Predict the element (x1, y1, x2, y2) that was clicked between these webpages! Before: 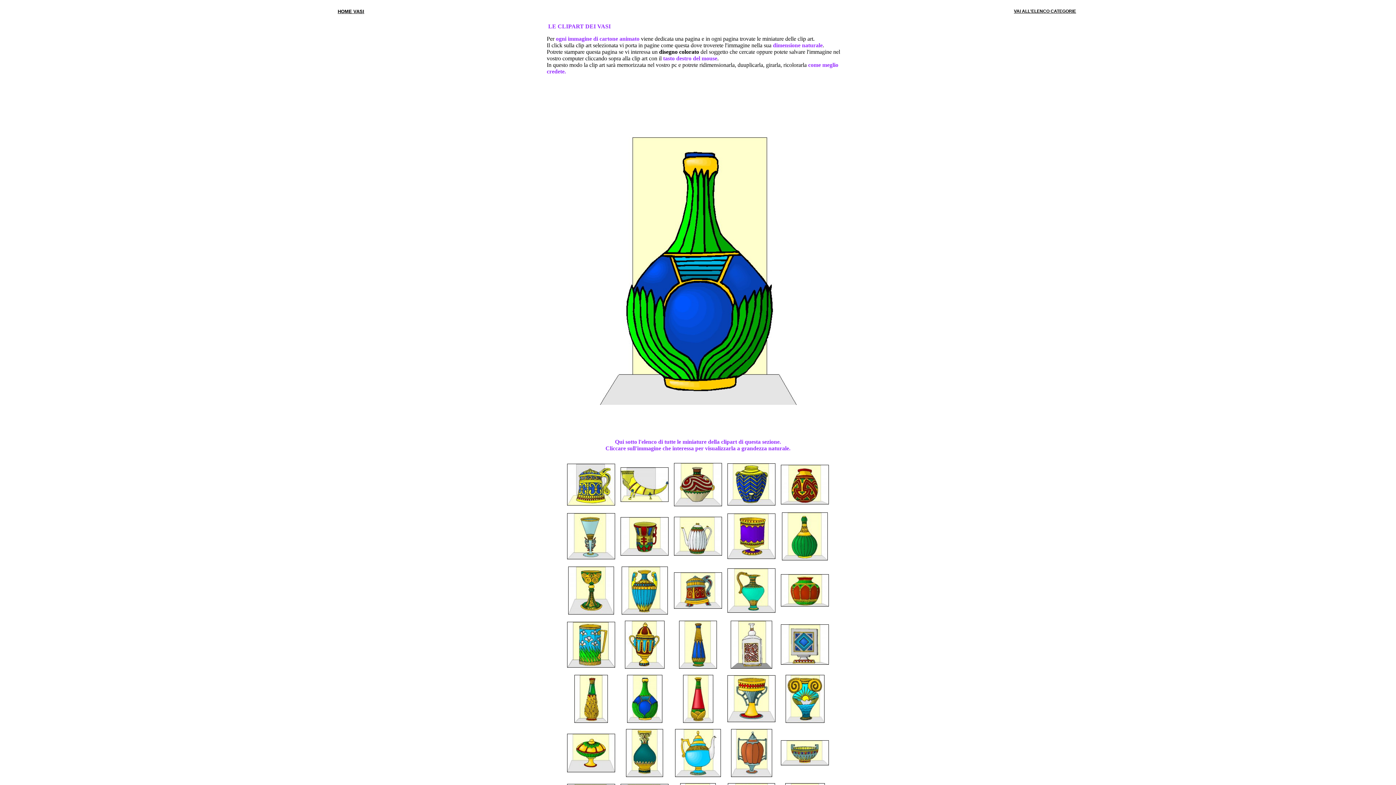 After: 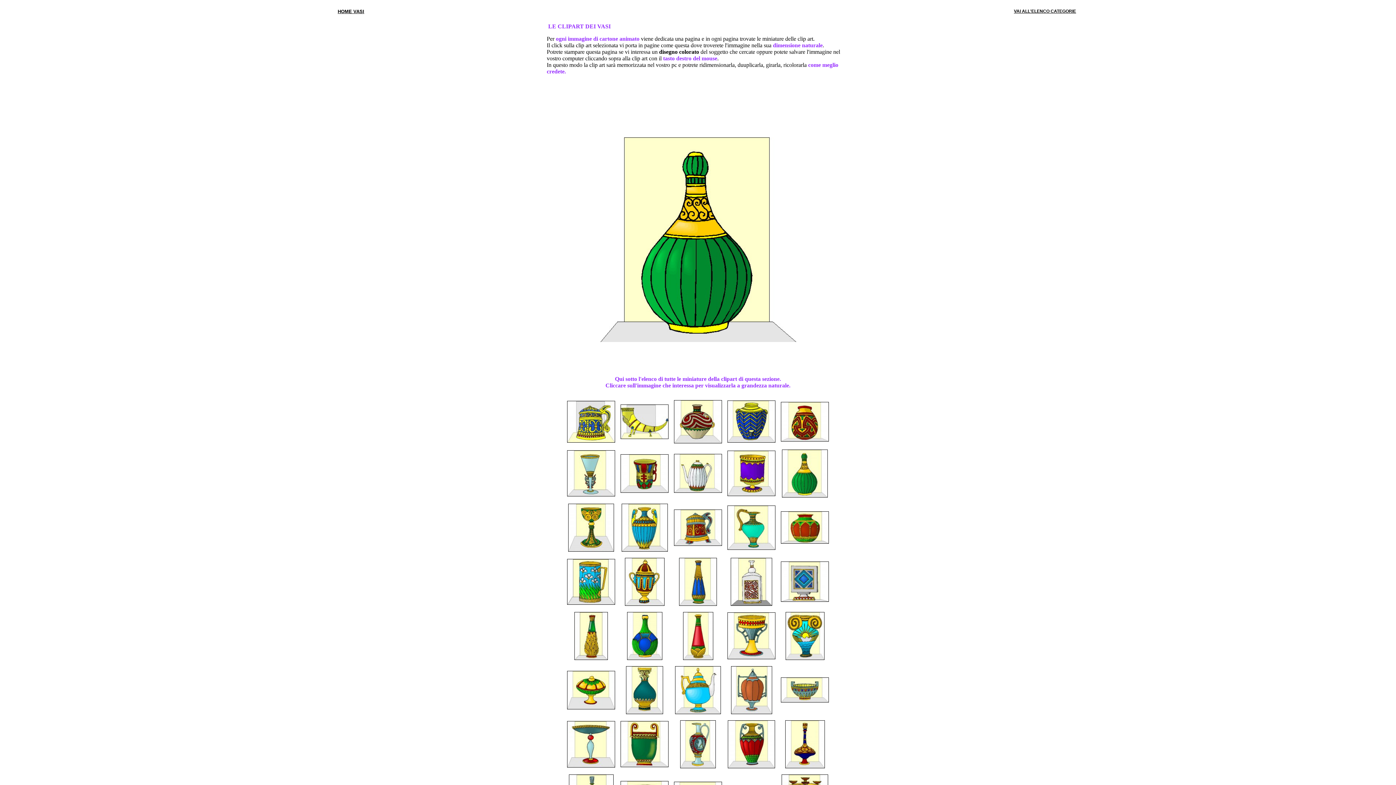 Action: bbox: (782, 555, 828, 561)